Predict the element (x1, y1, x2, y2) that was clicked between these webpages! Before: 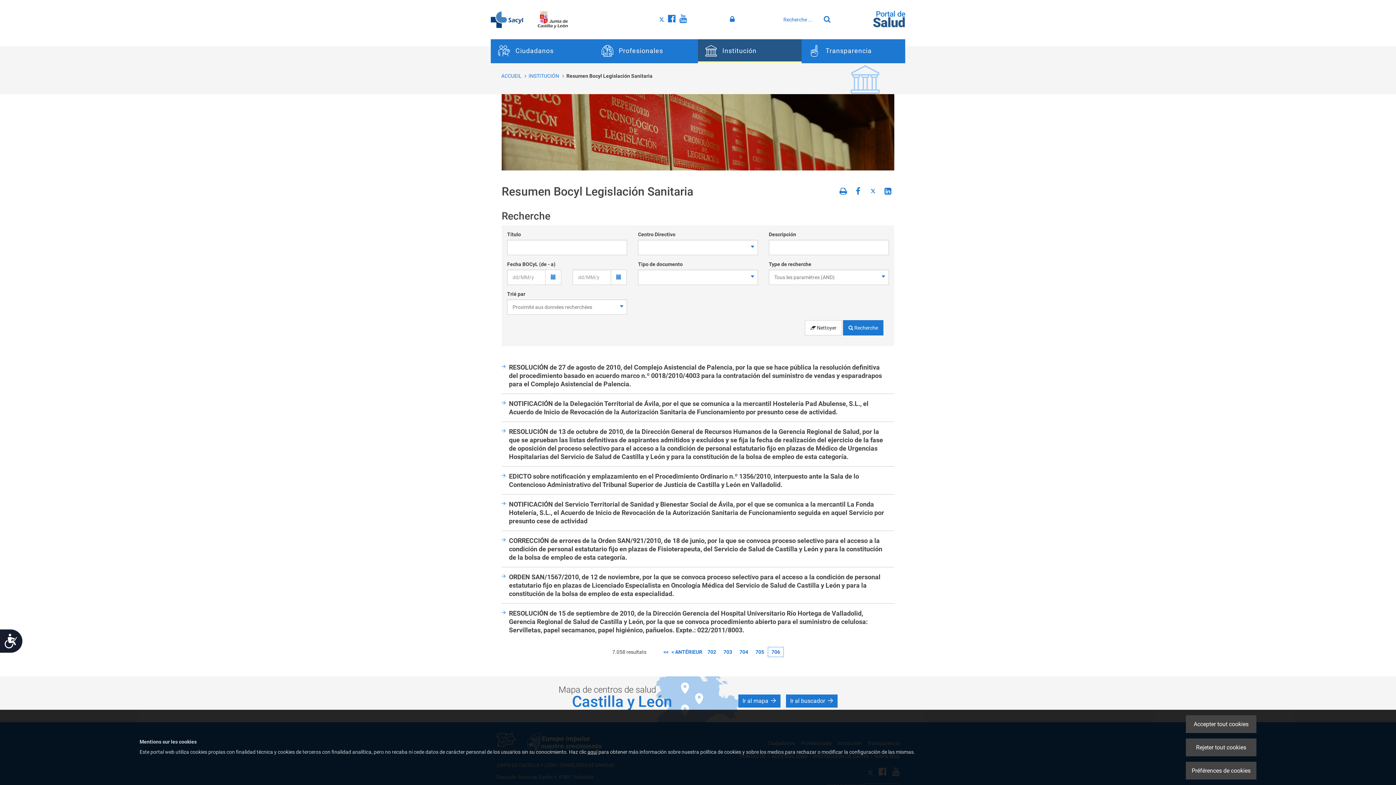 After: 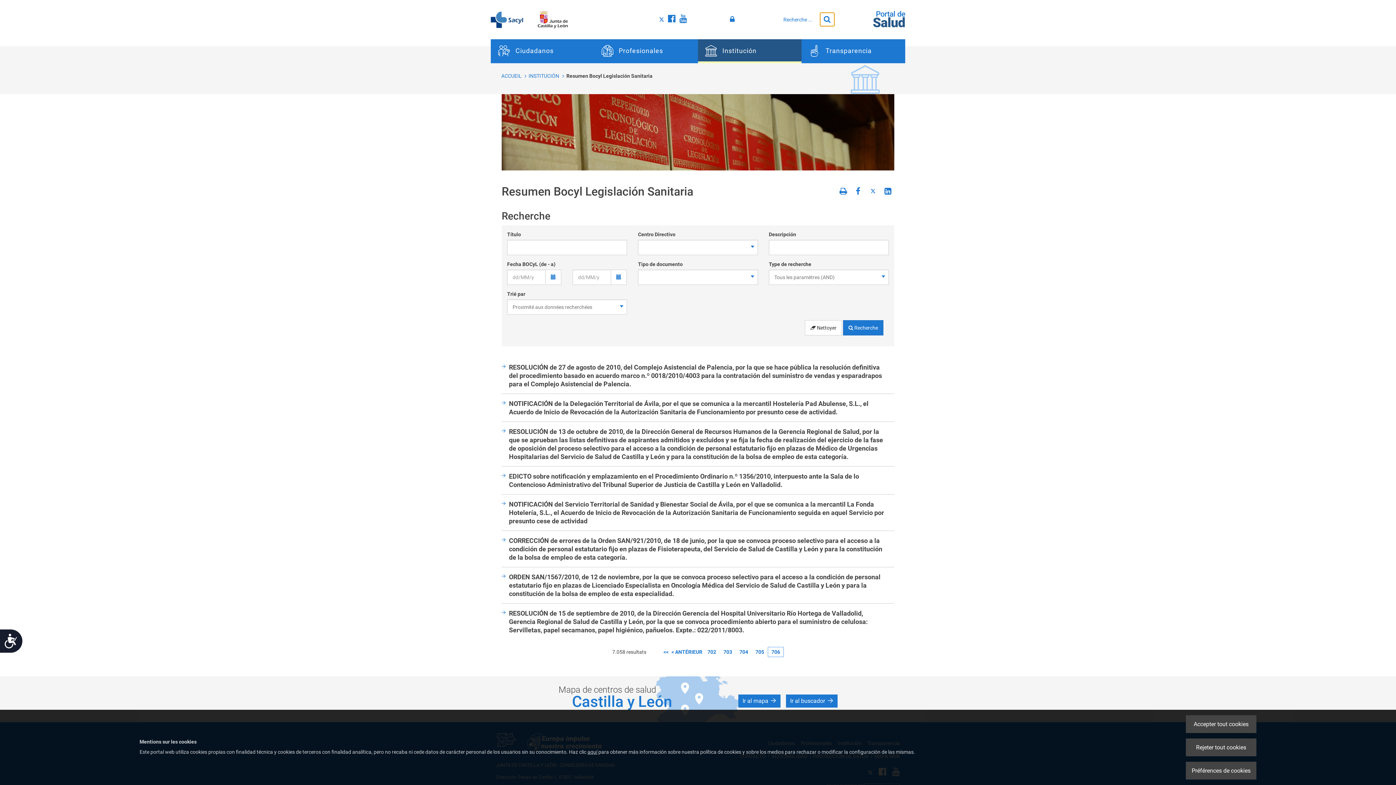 Action: bbox: (820, 12, 834, 26) label: Recherche